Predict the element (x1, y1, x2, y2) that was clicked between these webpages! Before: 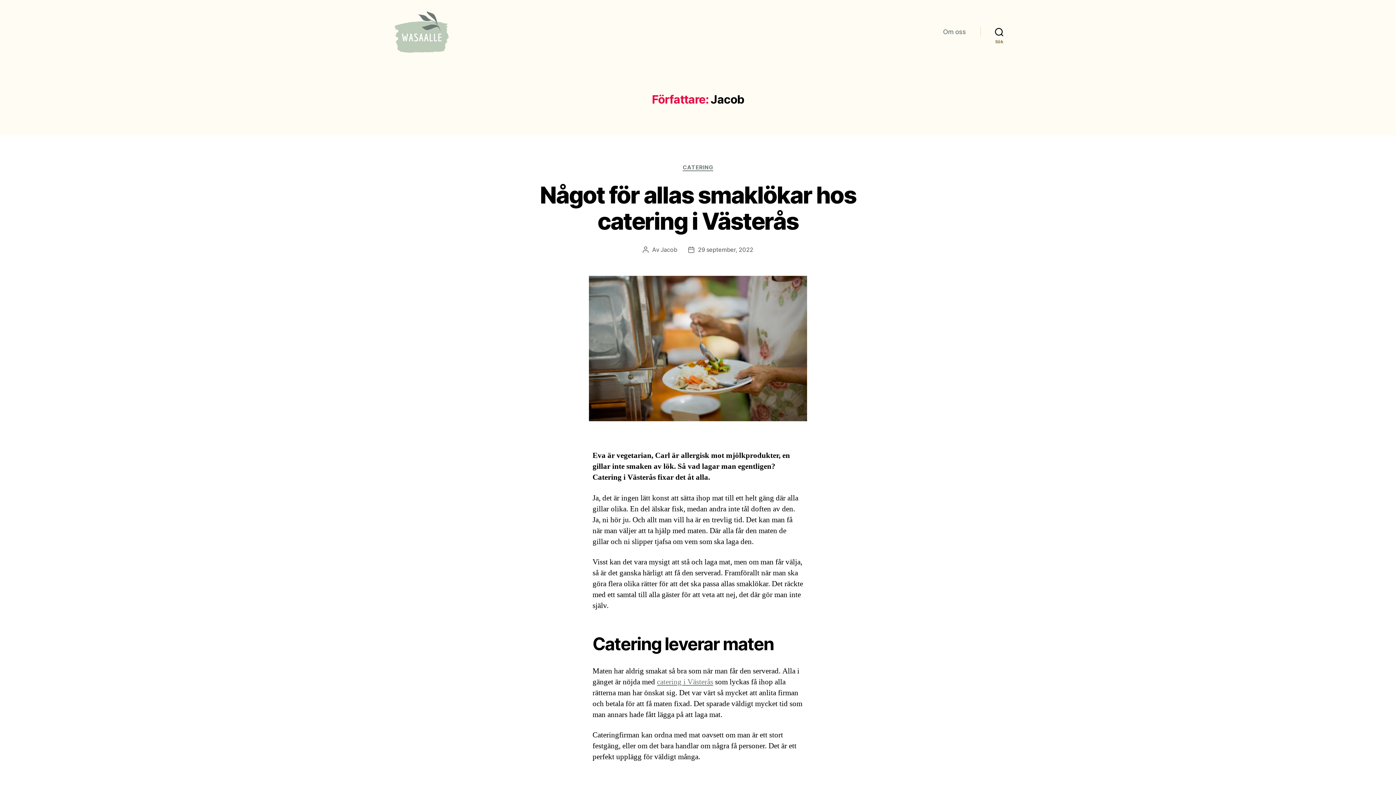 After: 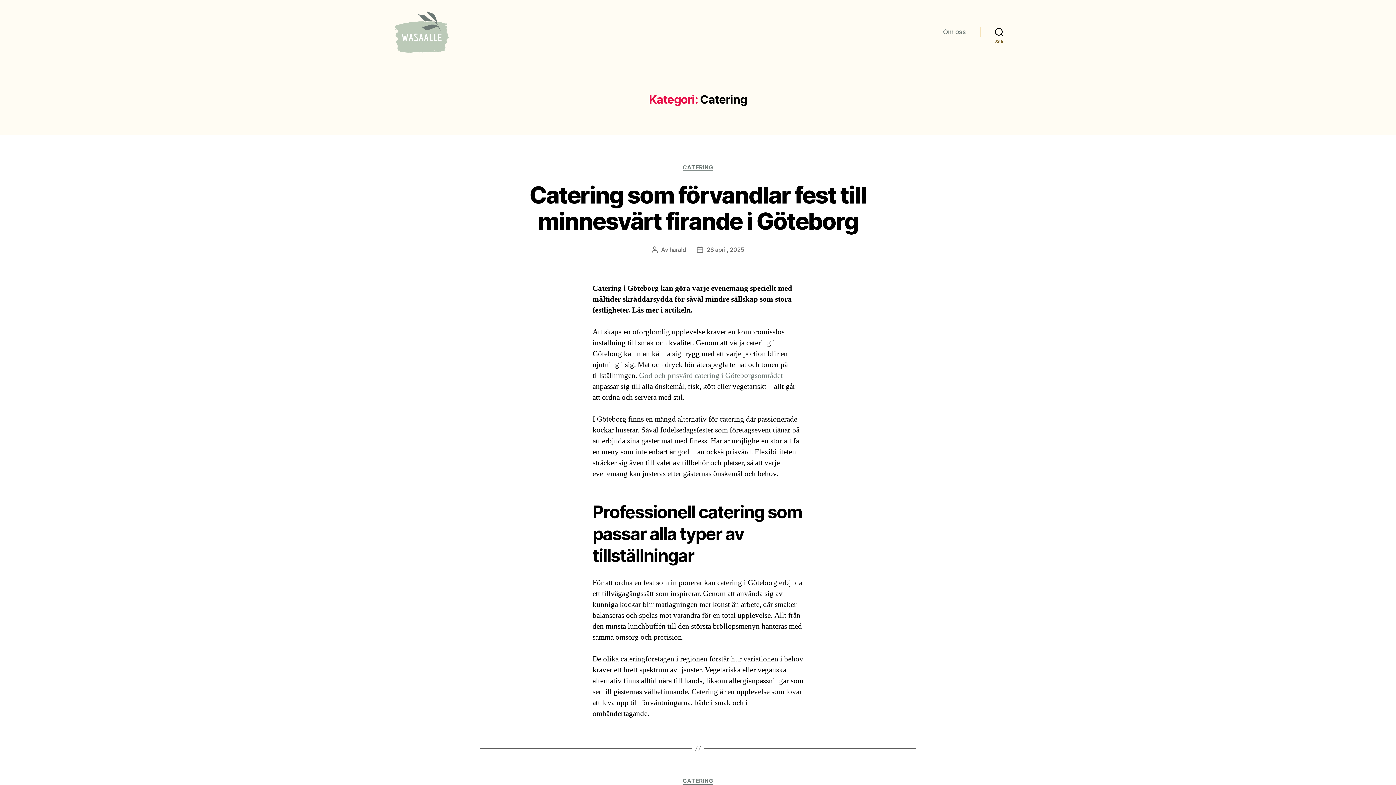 Action: label: CATERING bbox: (682, 164, 713, 171)